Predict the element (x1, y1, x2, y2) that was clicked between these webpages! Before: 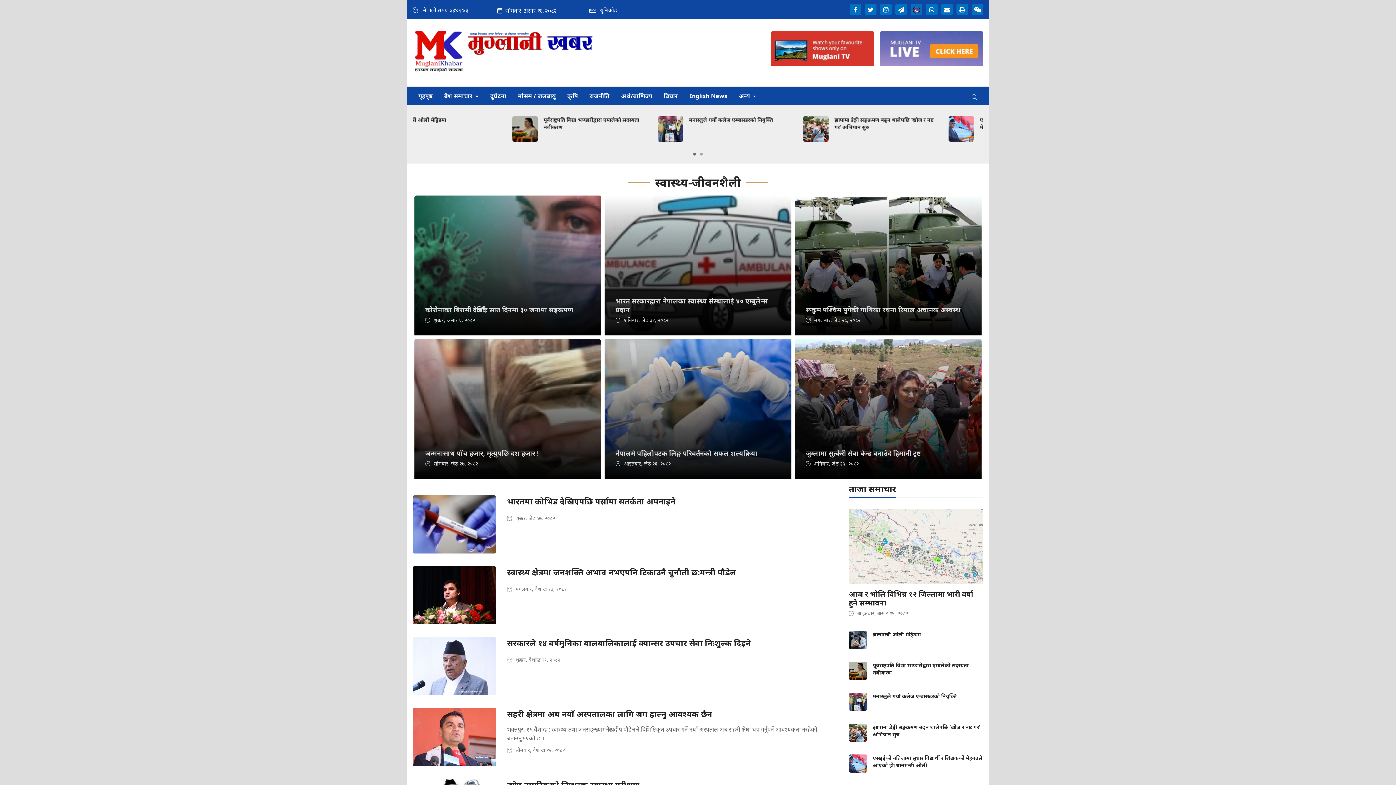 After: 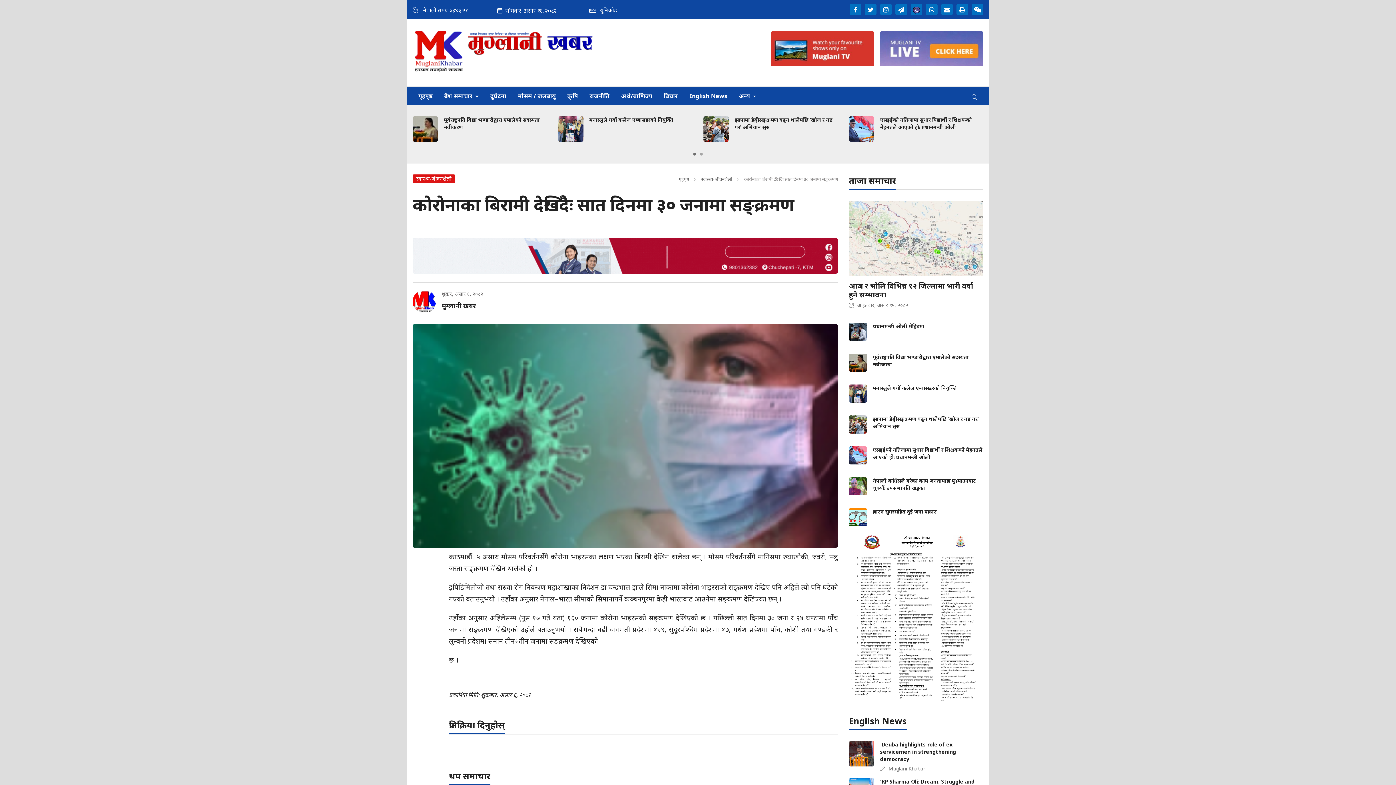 Action: bbox: (414, 195, 601, 335) label: कोरोनाका बिरामी देखिँदैः सात दिनमा ३० जनामा सङ्क्रमण
 शुक्रबार, असार ६, २०८२